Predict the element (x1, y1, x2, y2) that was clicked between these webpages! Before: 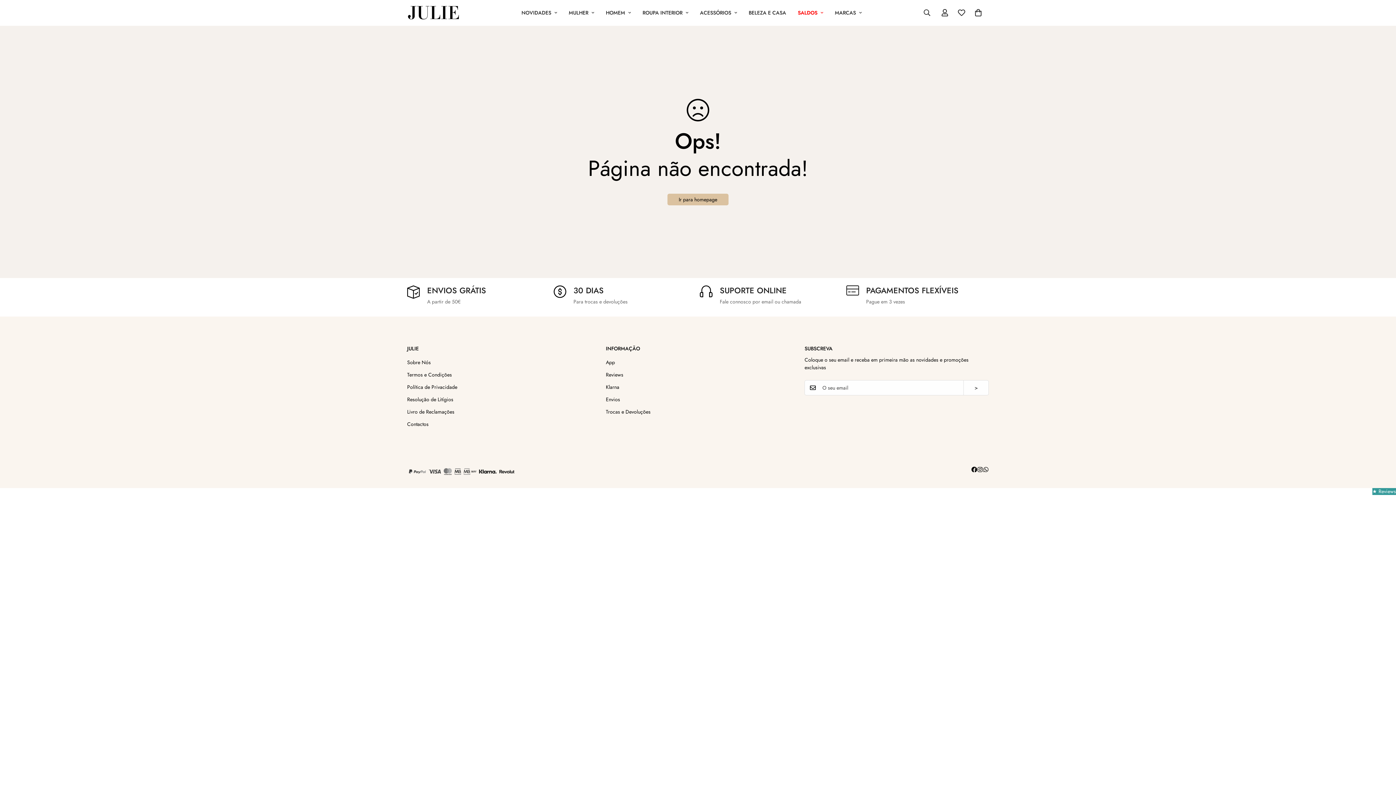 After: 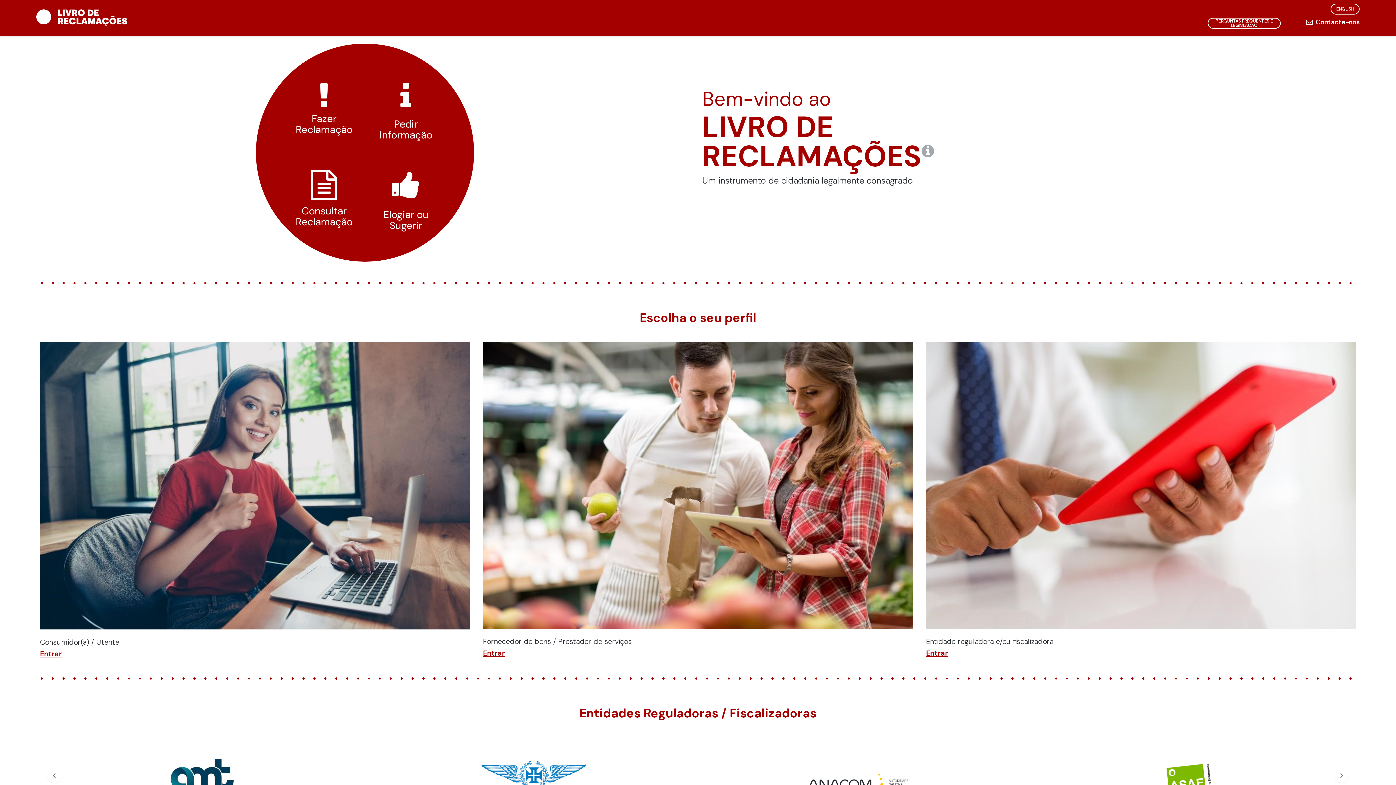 Action: label: Livro de Reclamações bbox: (407, 408, 454, 415)